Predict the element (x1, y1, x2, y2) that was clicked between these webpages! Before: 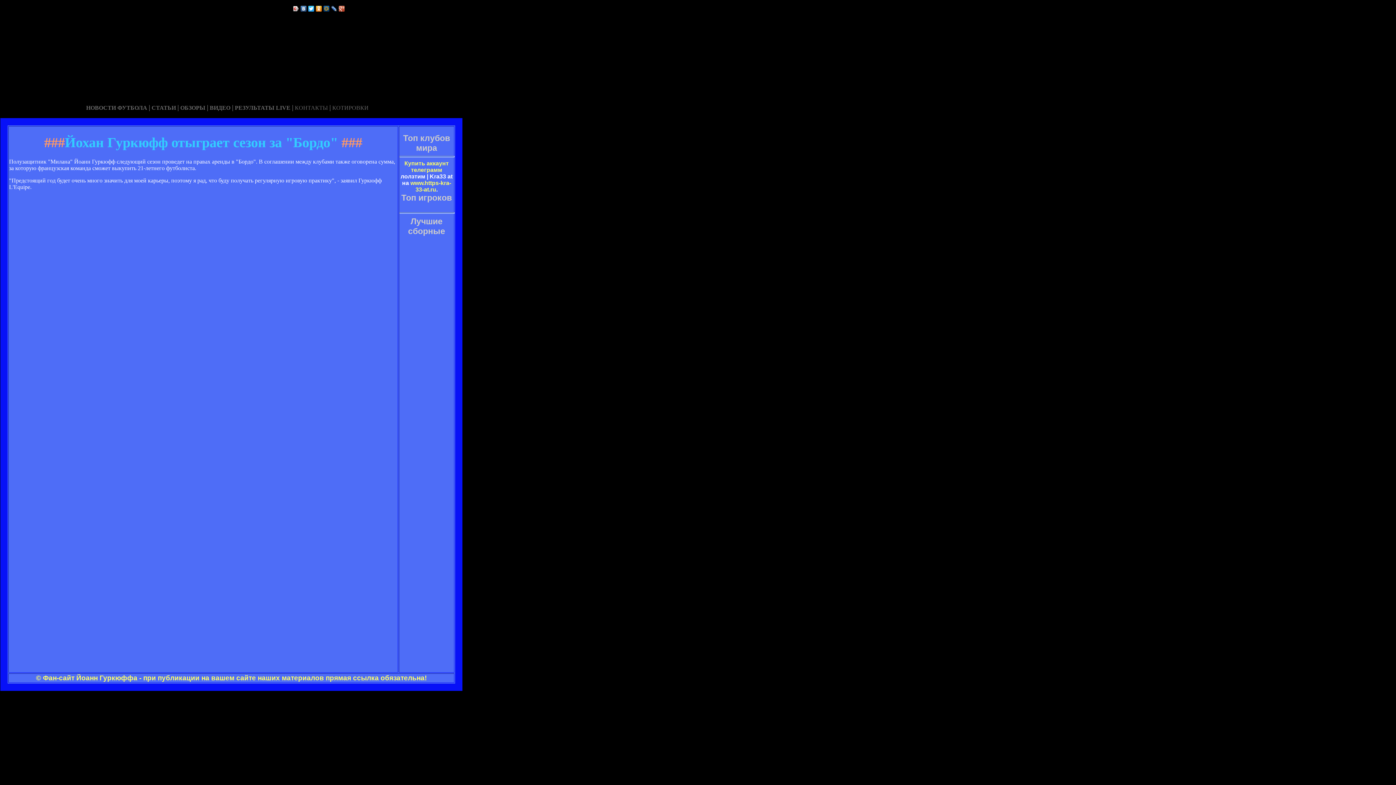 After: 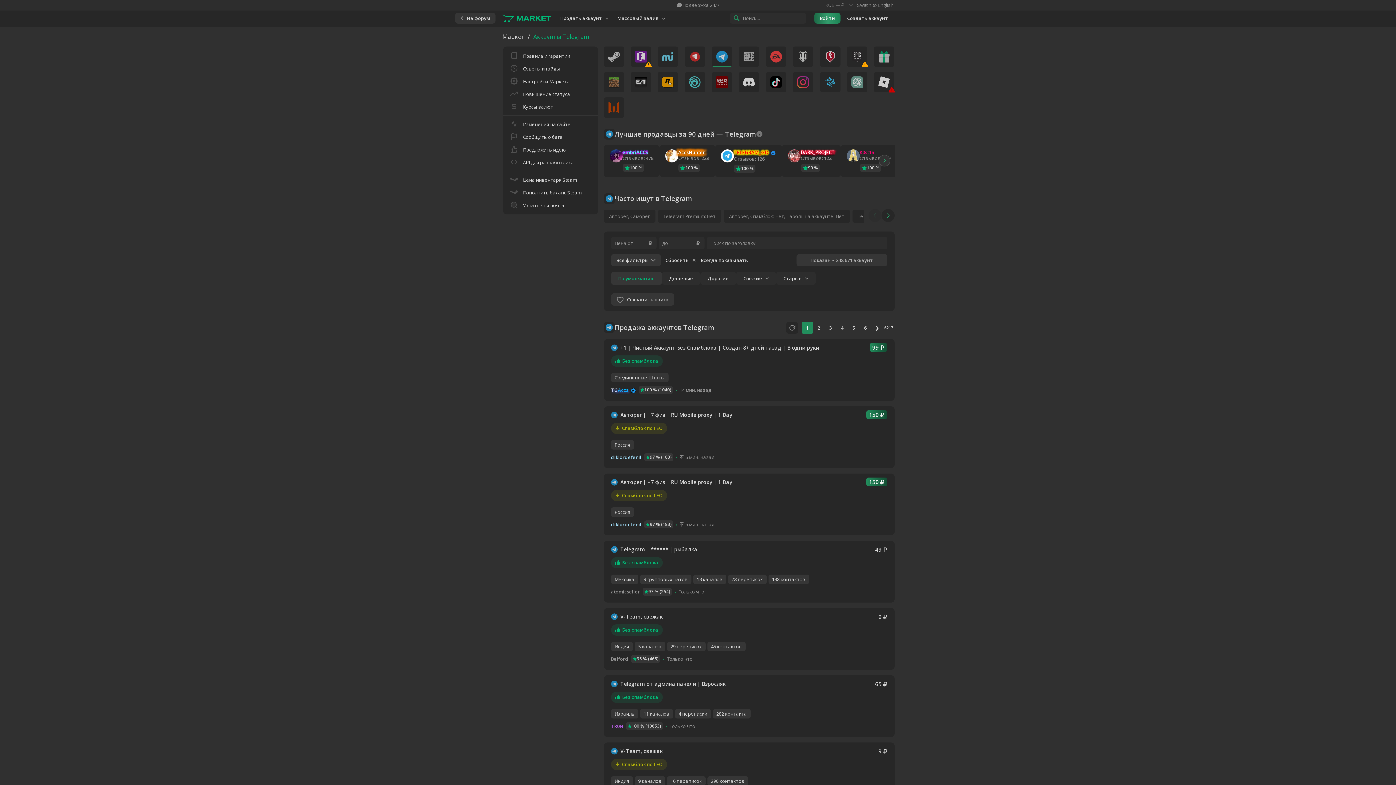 Action: label: Купить аккаунт телеграмм bbox: (404, 160, 448, 173)